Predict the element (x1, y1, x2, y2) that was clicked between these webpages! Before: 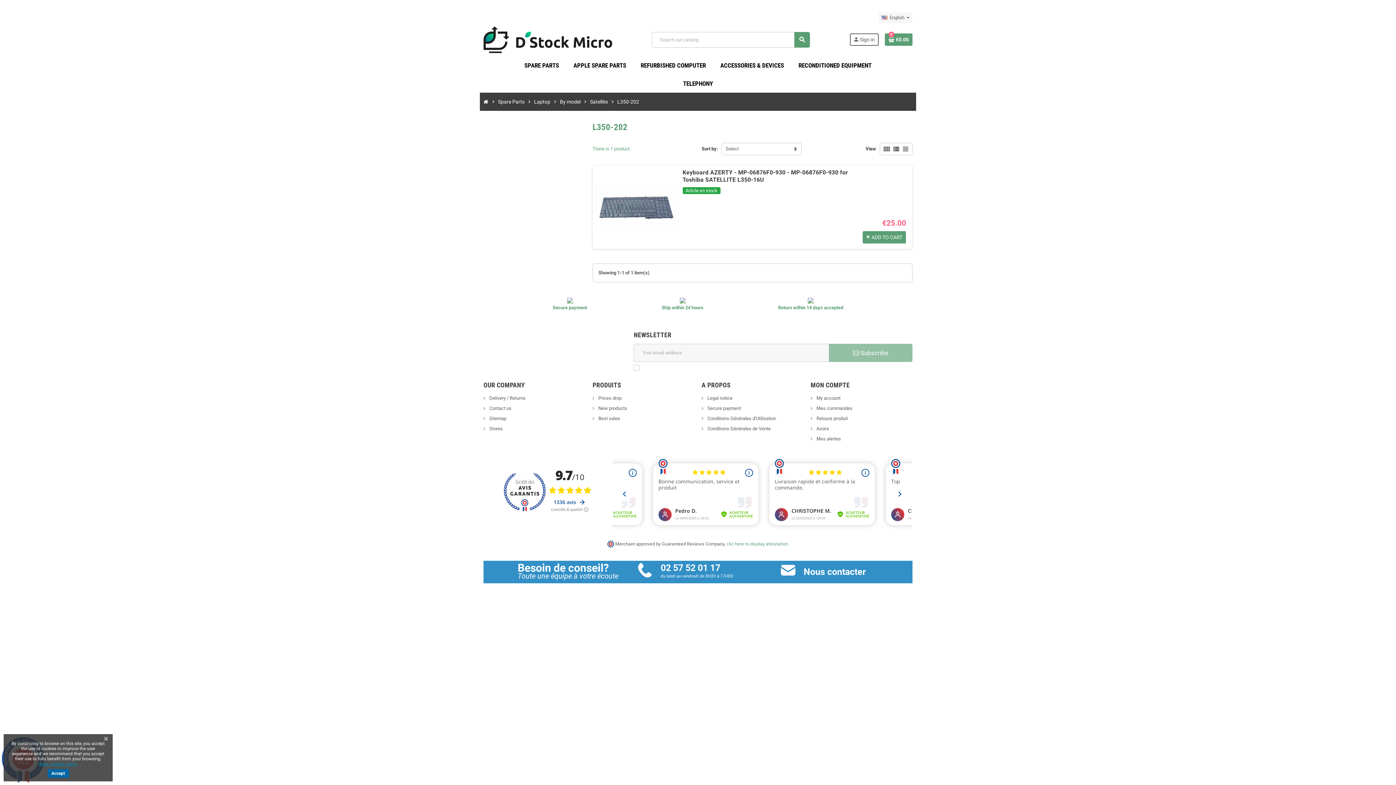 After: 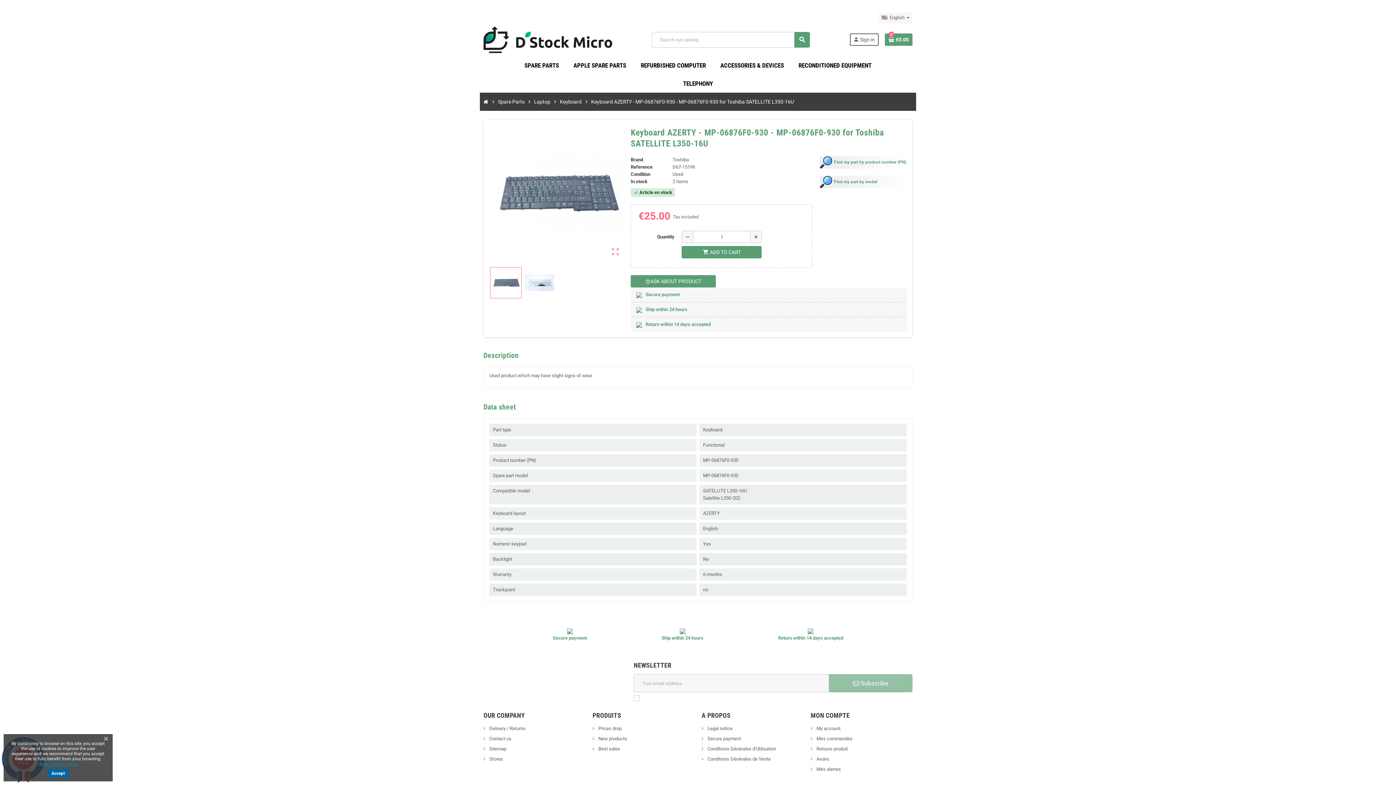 Action: bbox: (592, 165, 676, 248)